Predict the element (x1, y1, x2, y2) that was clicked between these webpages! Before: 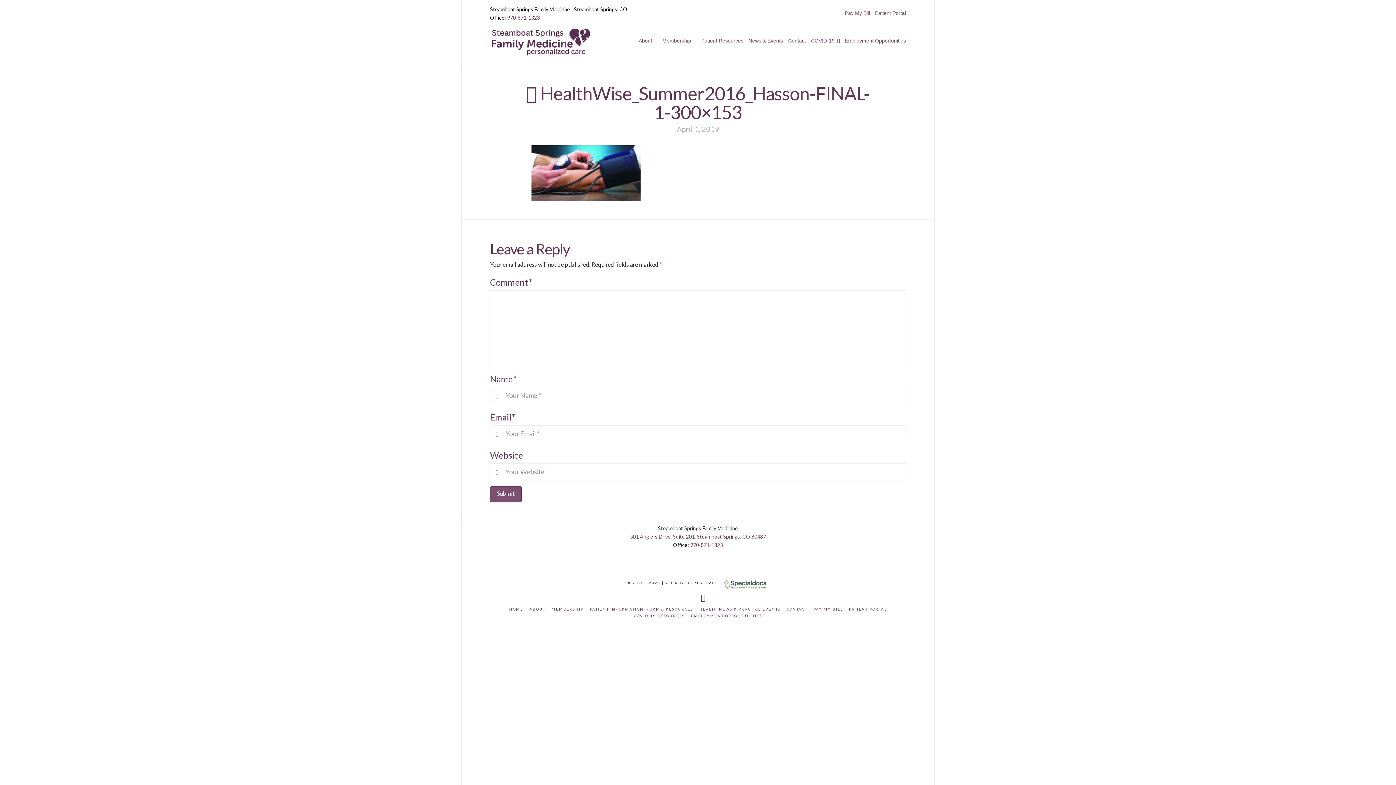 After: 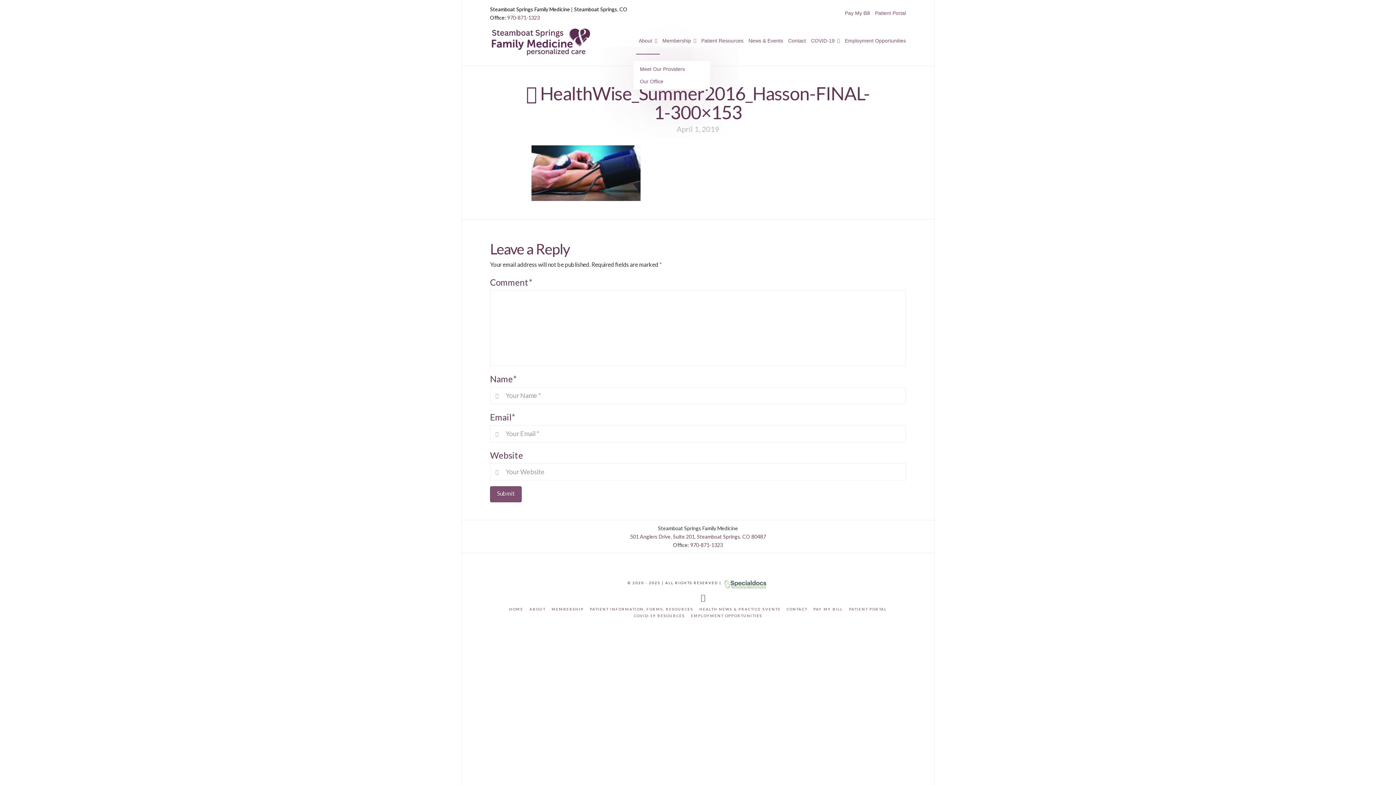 Action: bbox: (636, 27, 660, 54) label: About